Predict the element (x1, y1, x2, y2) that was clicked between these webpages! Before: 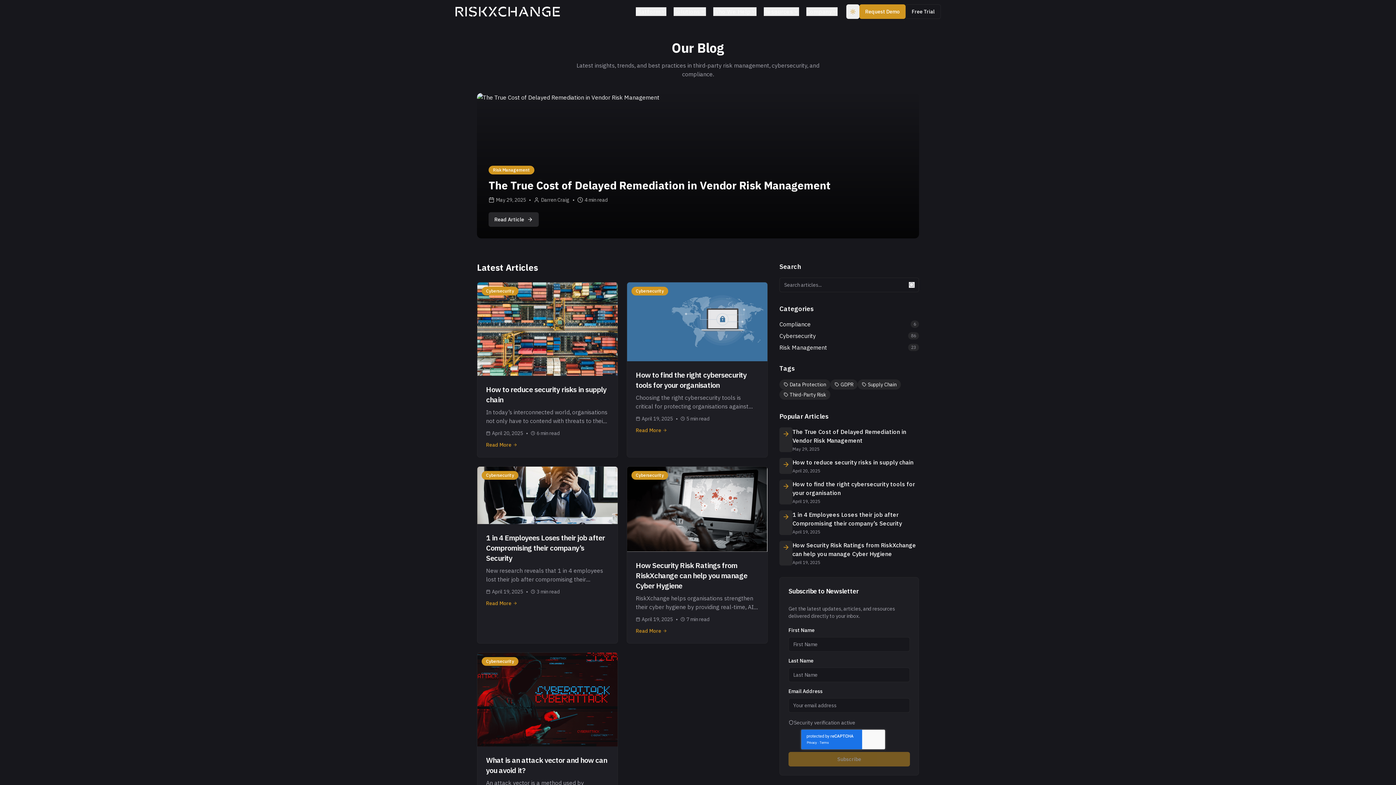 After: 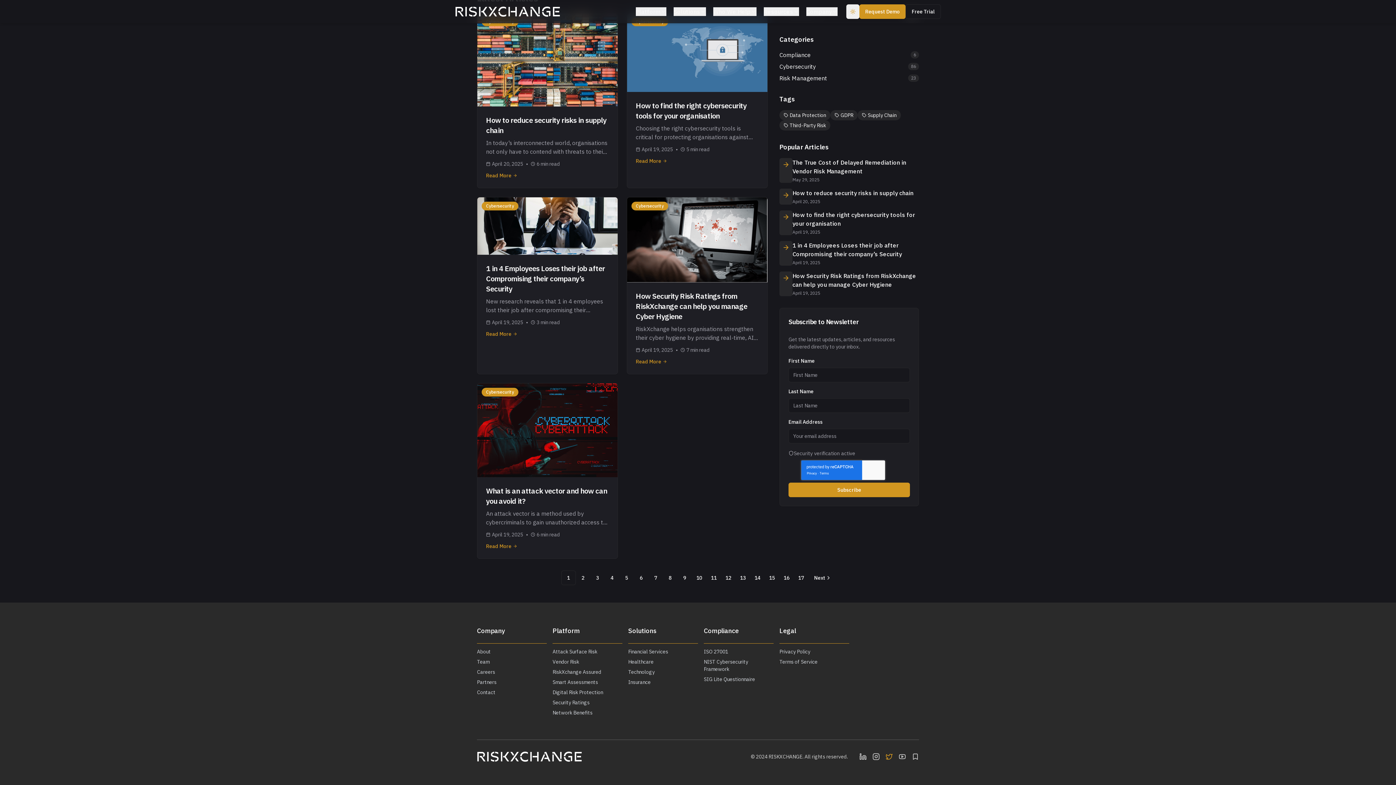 Action: bbox: (885, 753, 893, 760)